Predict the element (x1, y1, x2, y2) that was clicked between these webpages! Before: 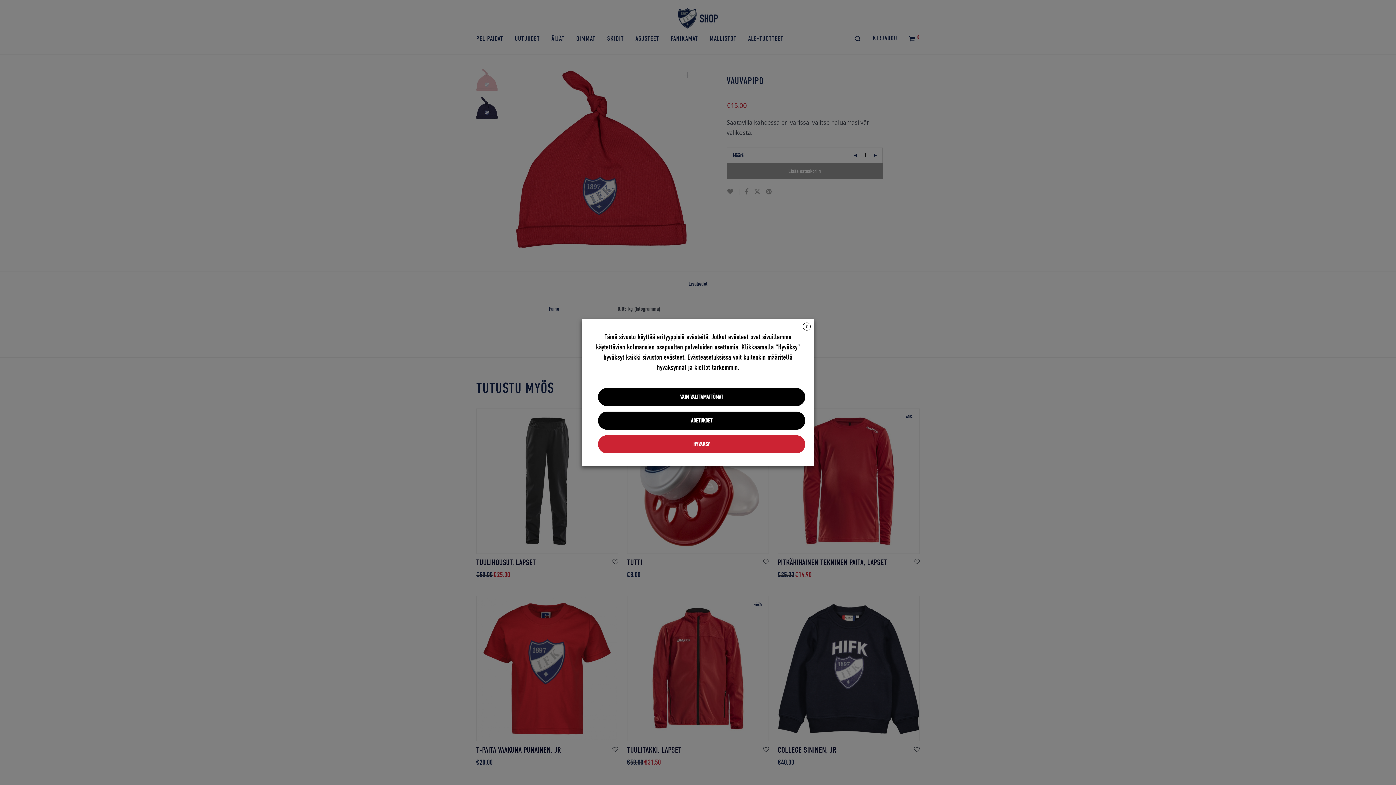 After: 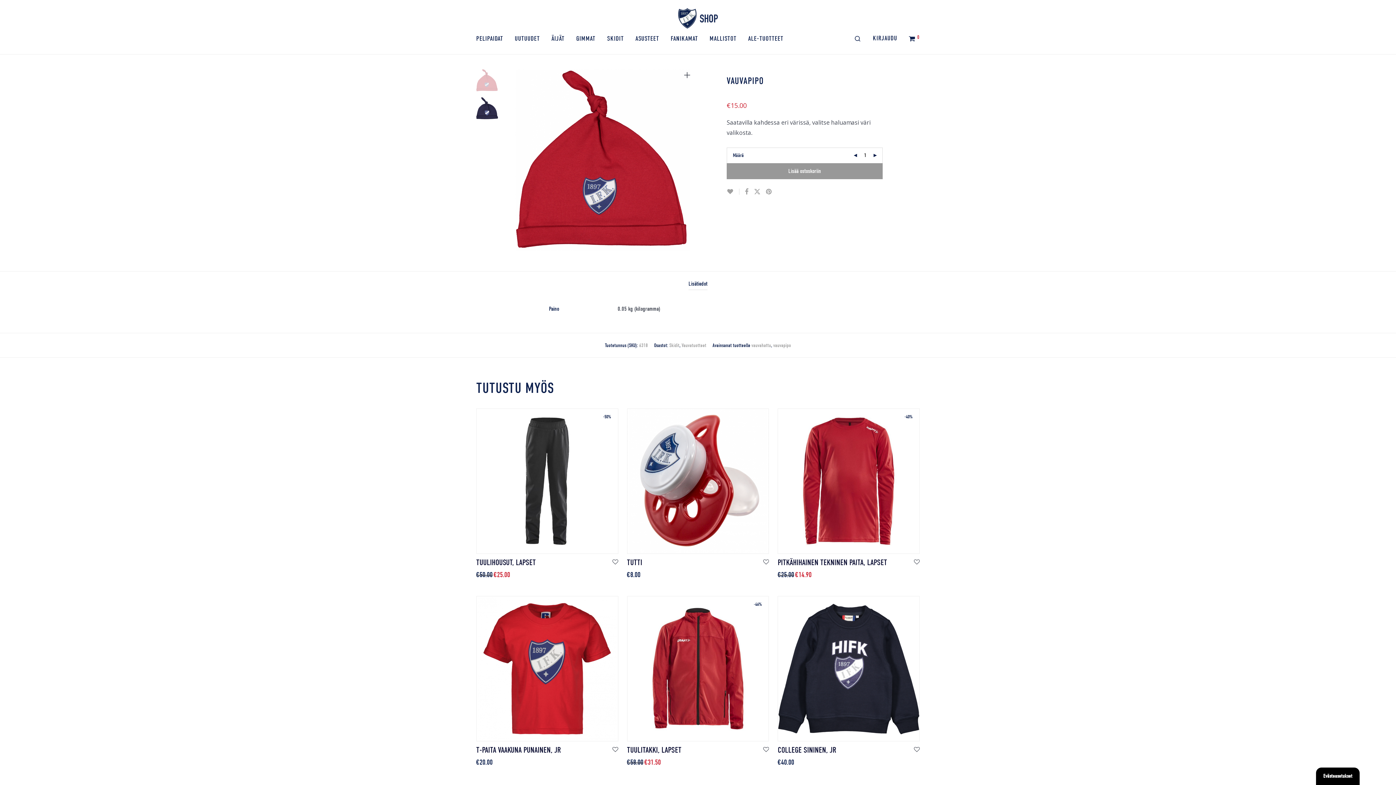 Action: label: VAIN VÄLTTÄMÄTTÖMÄT bbox: (598, 388, 805, 406)